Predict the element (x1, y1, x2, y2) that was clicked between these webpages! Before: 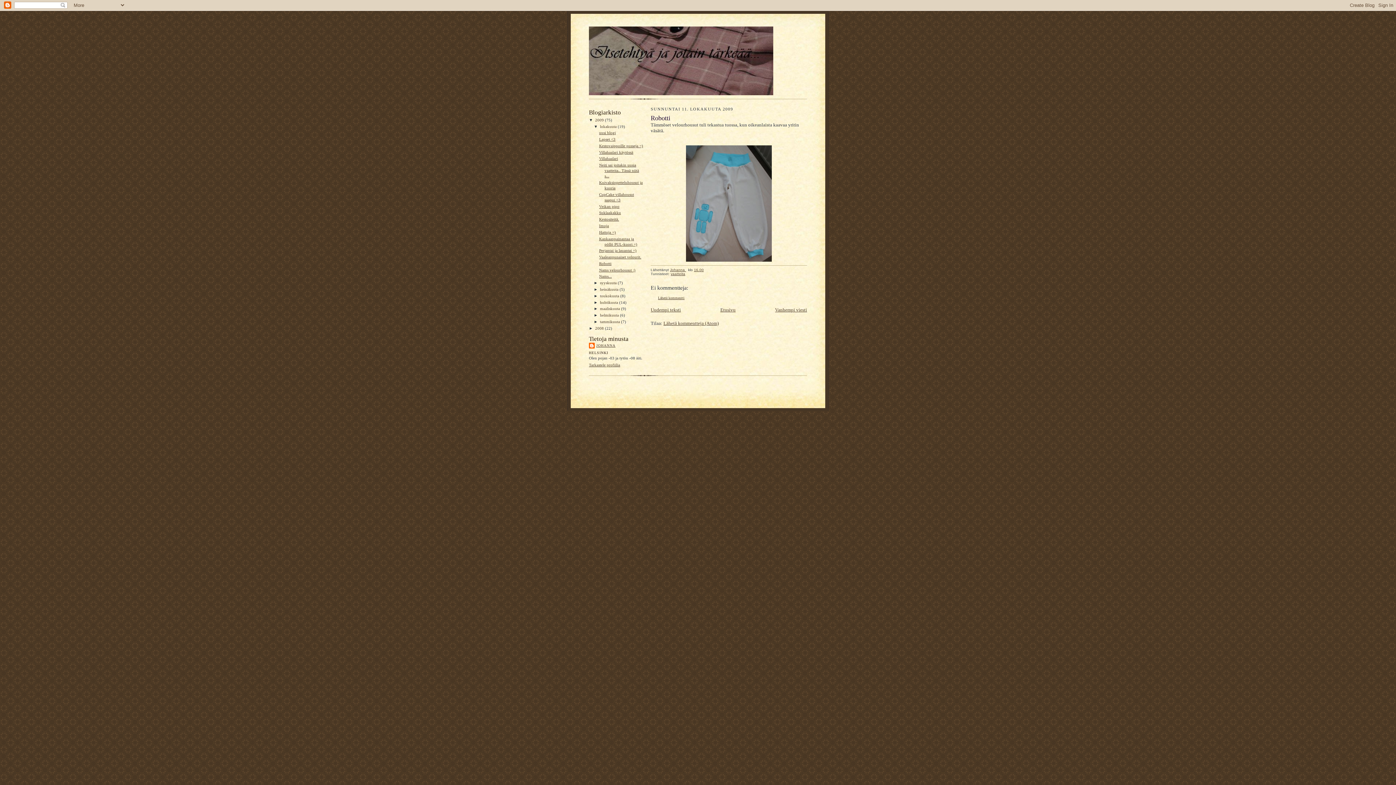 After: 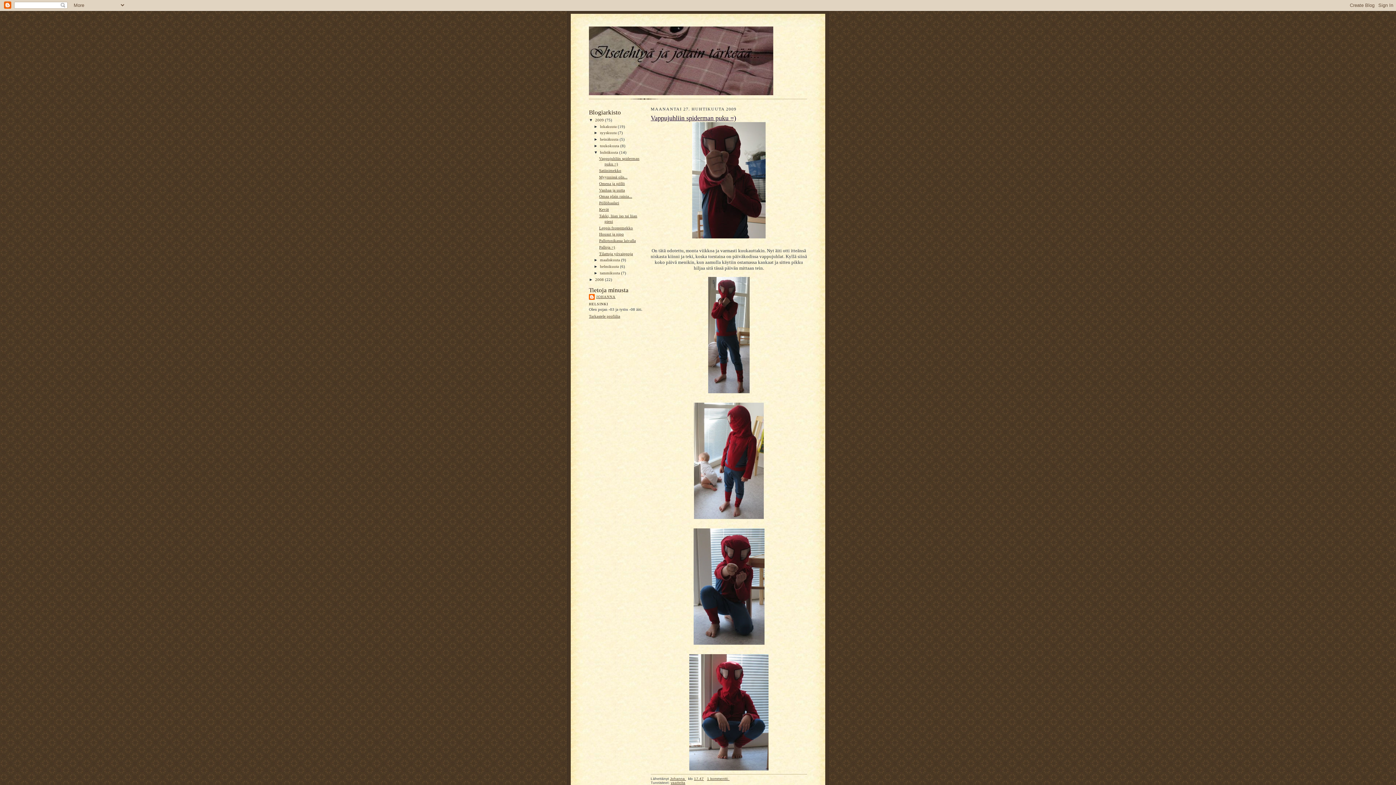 Action: label: huhtikuuta  bbox: (600, 300, 619, 304)